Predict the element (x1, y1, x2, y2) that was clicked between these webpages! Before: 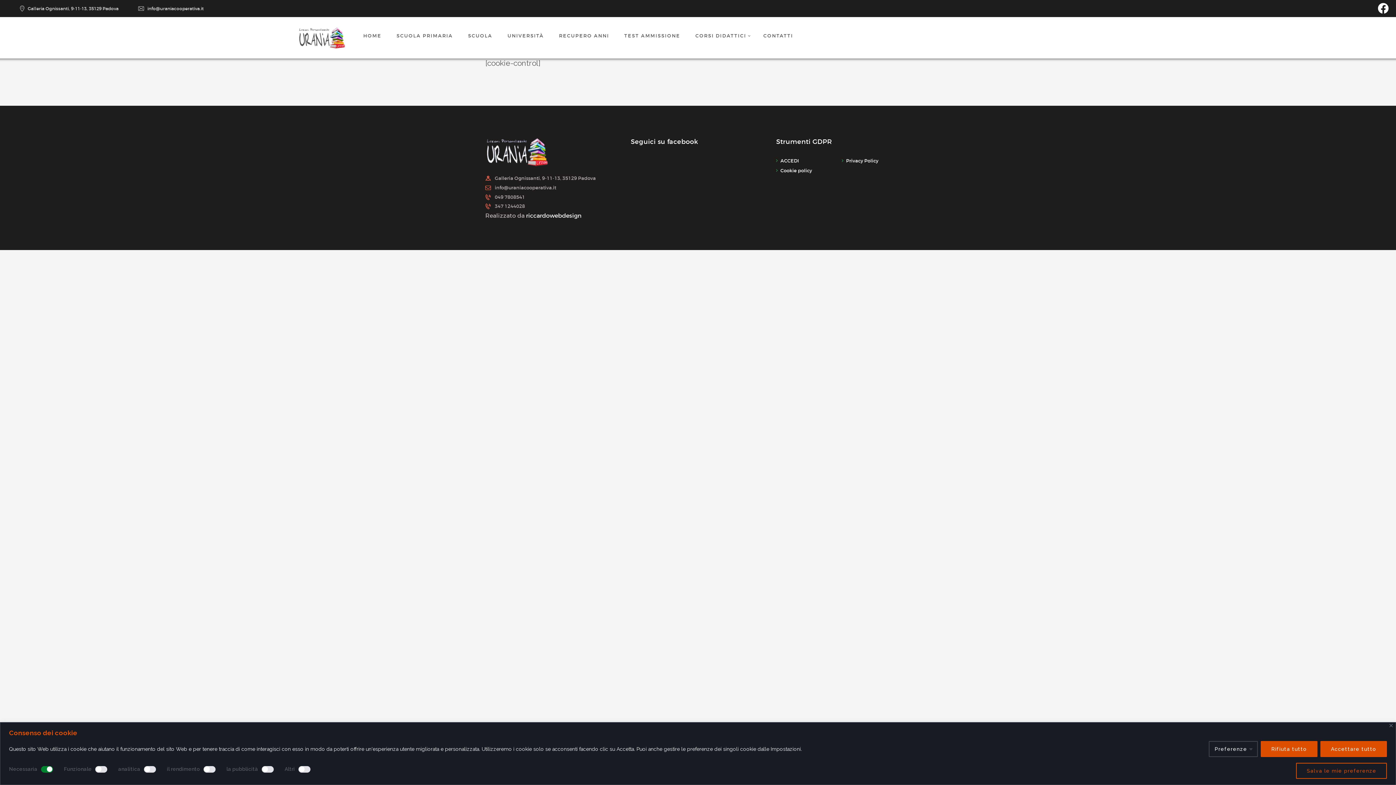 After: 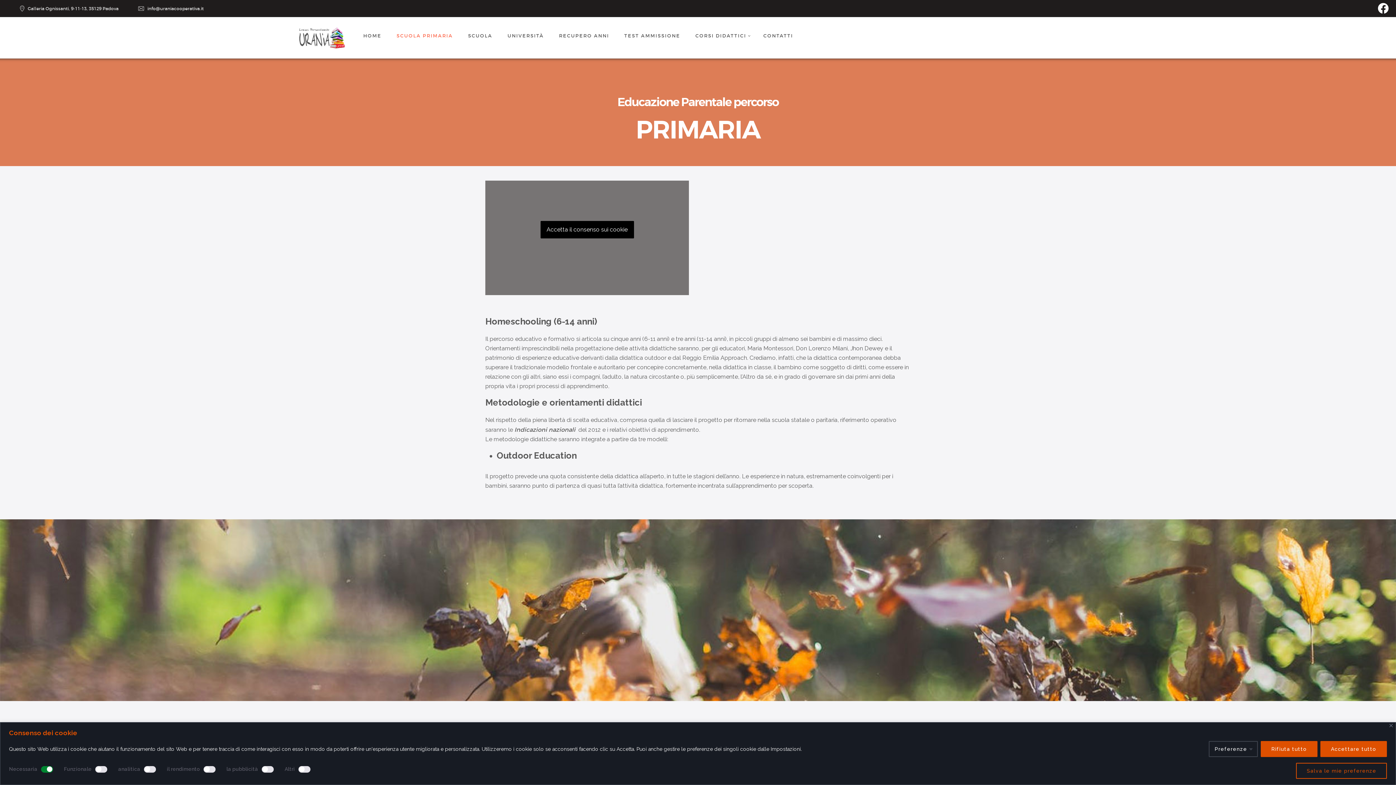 Action: label: SCUOLA PRIMARIA bbox: (389, 26, 460, 44)